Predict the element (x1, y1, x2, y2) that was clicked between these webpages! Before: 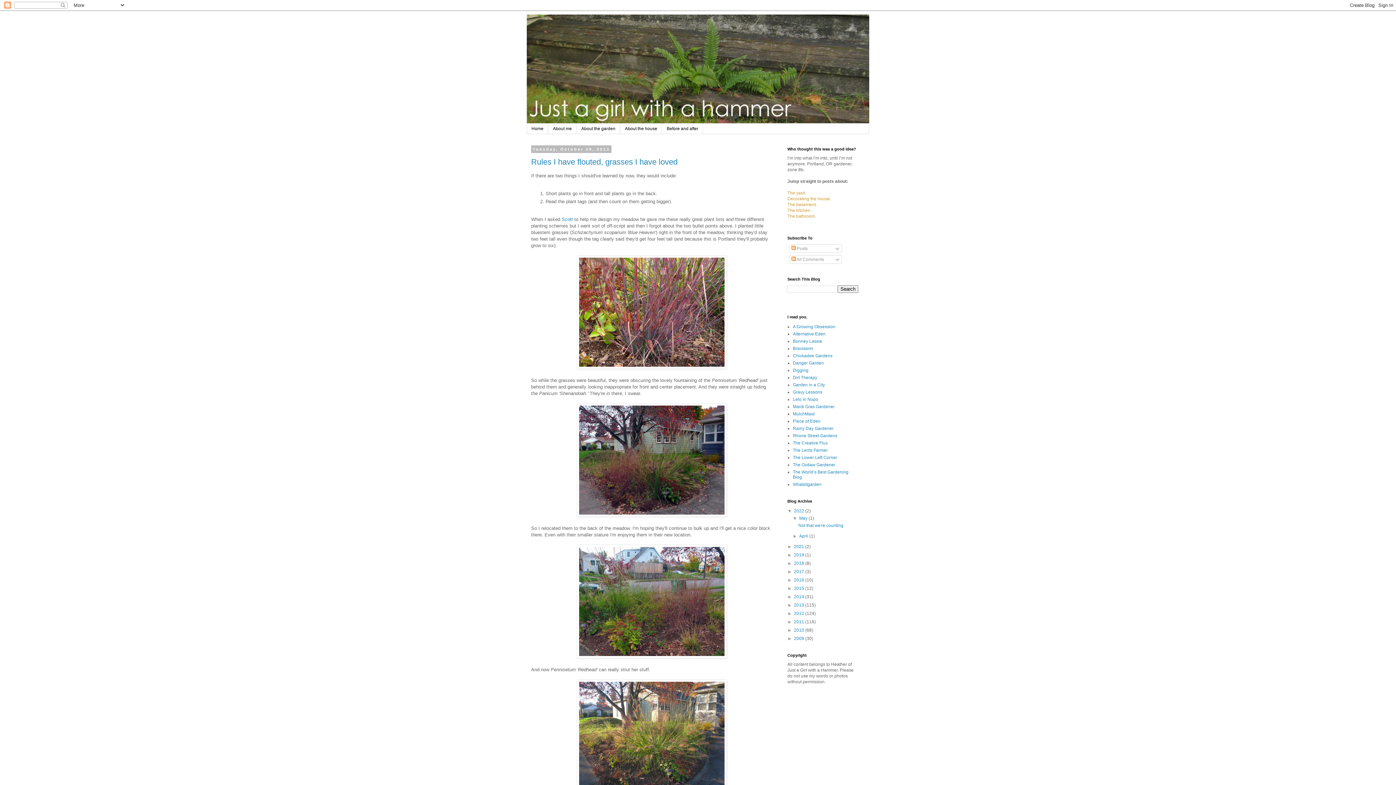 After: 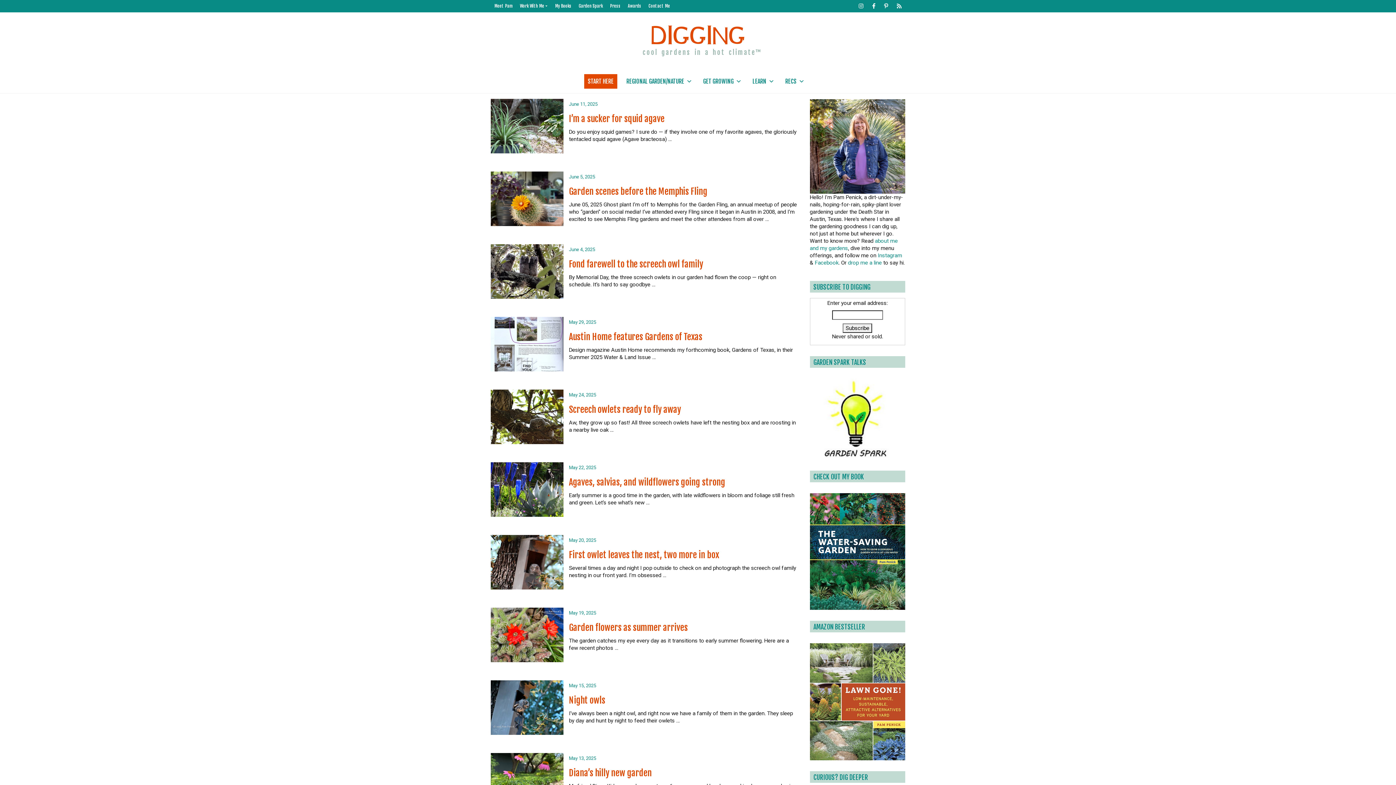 Action: bbox: (793, 368, 808, 373) label: Digging